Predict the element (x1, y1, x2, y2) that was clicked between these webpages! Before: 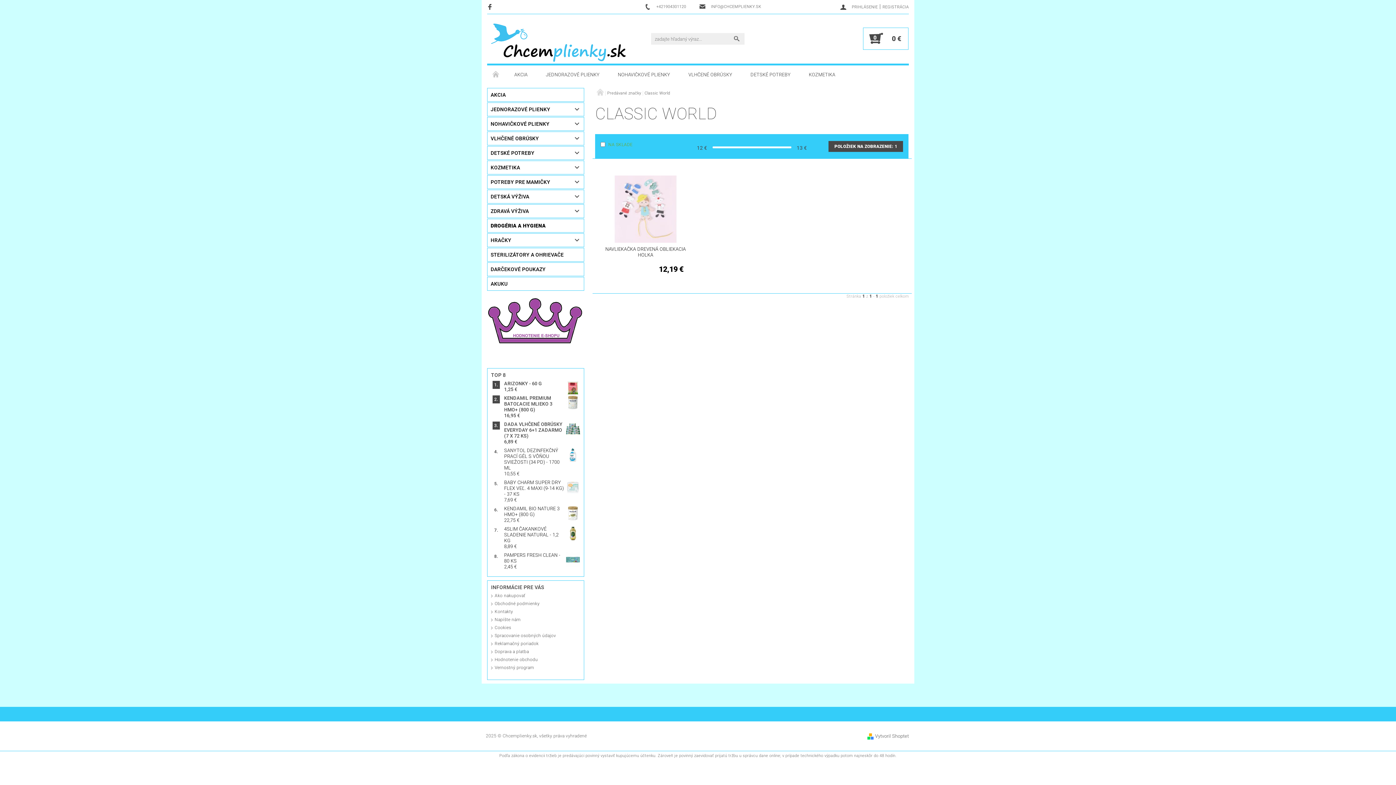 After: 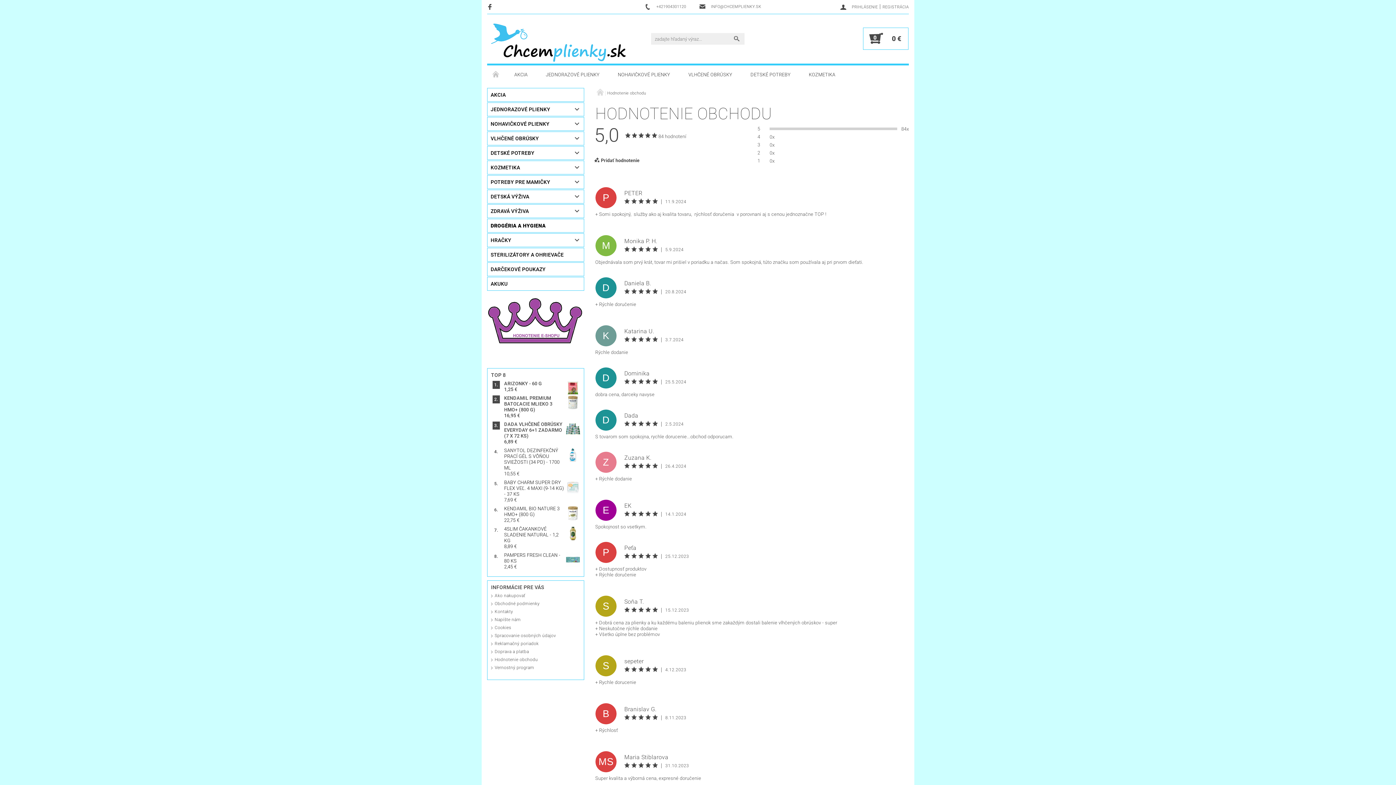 Action: bbox: (487, 316, 584, 323)